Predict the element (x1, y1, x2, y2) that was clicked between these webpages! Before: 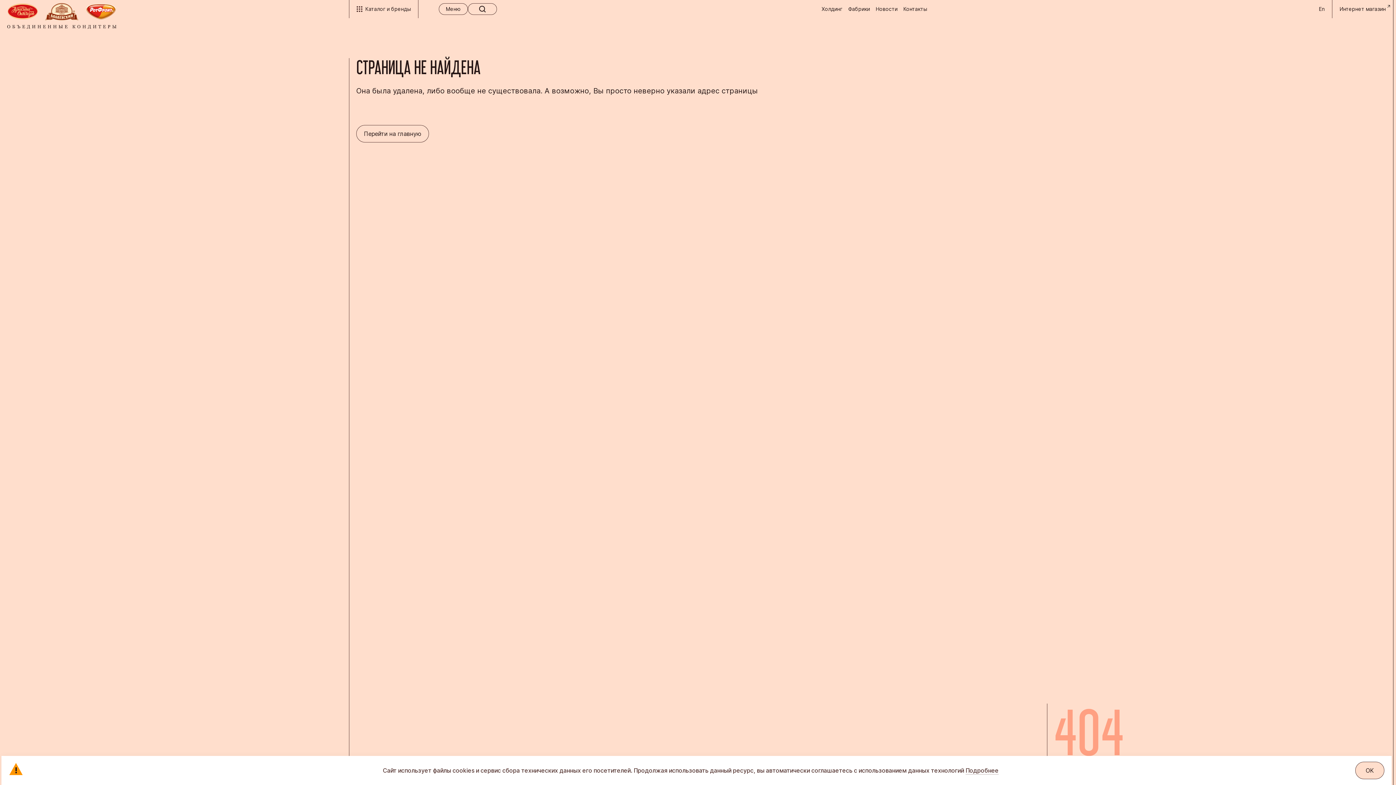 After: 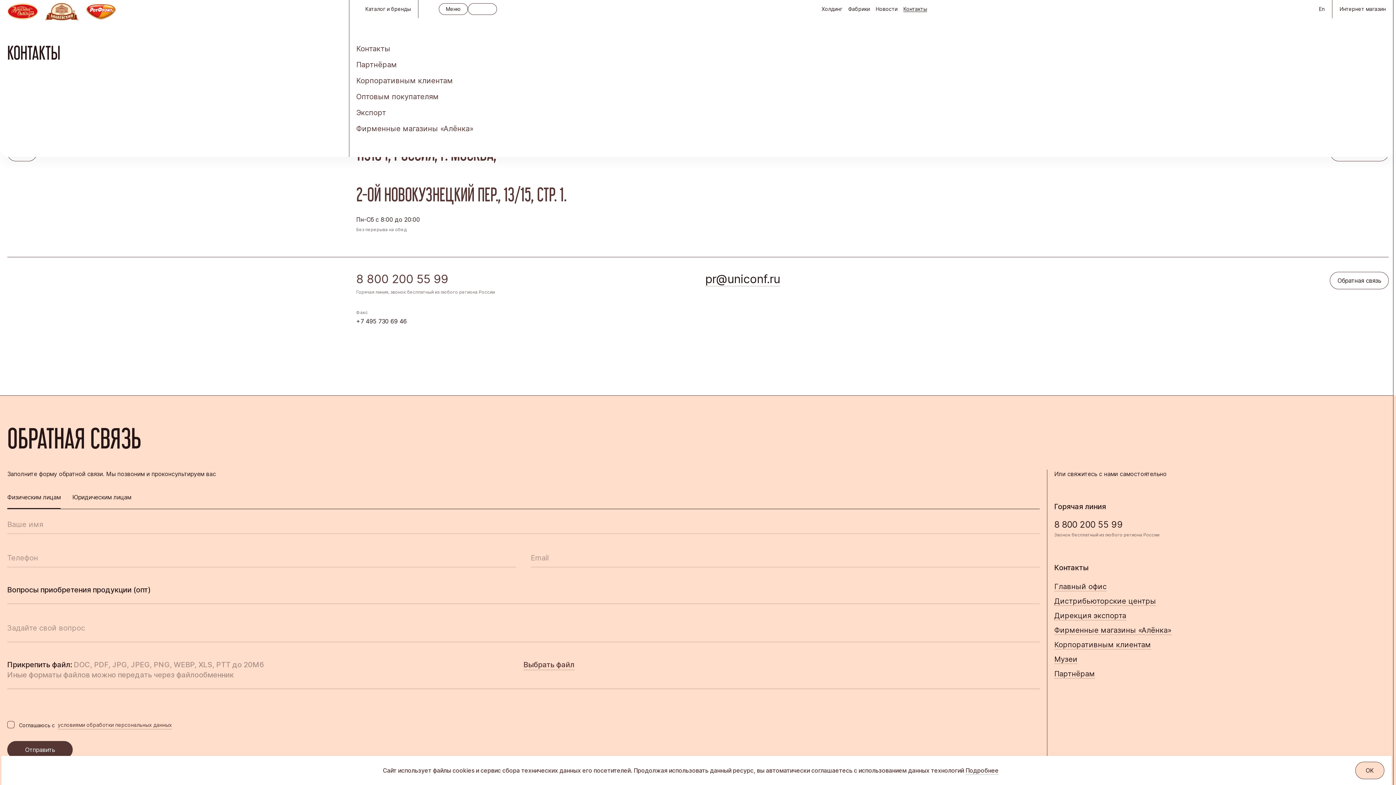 Action: label: Контакты bbox: (903, 5, 927, 12)